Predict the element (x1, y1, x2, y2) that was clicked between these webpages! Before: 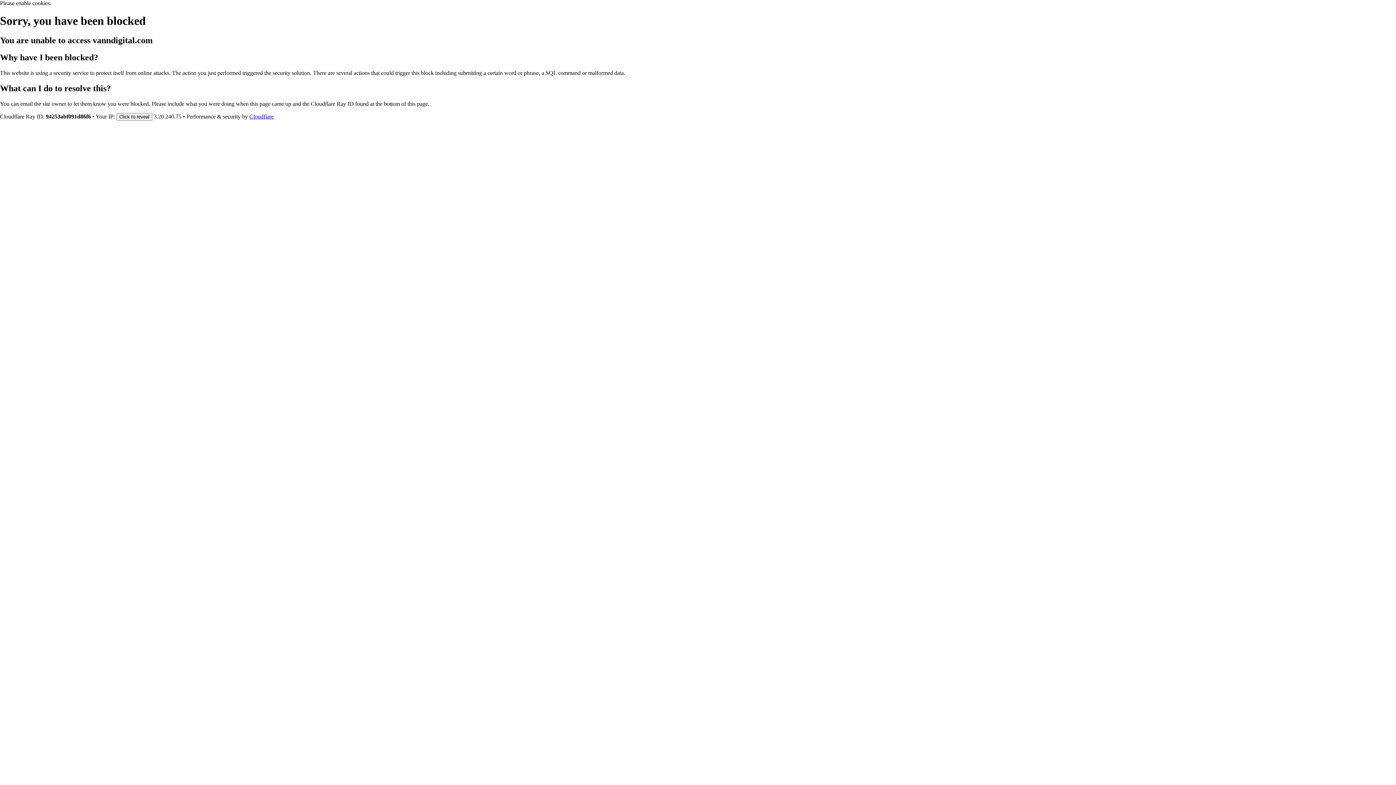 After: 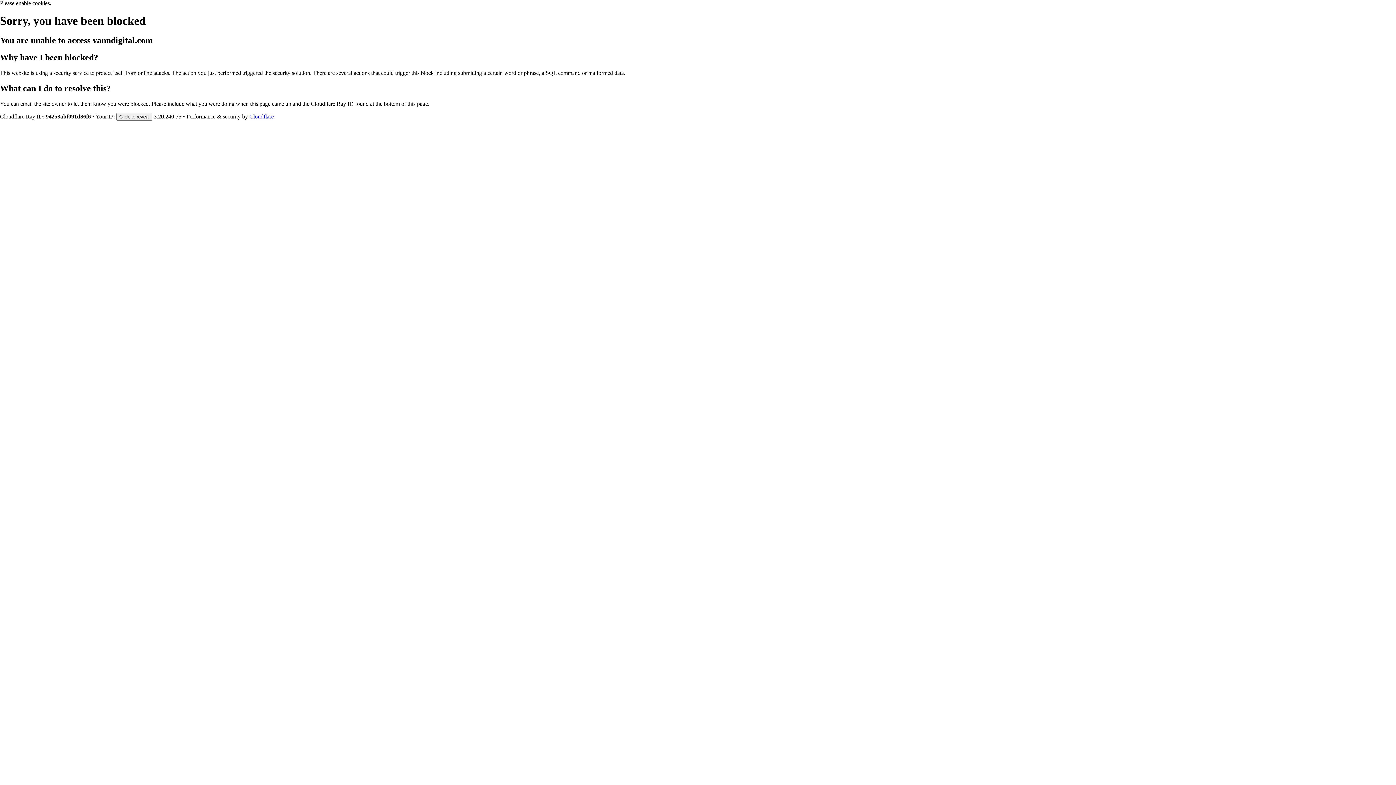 Action: bbox: (249, 113, 273, 119) label: Cloudflare